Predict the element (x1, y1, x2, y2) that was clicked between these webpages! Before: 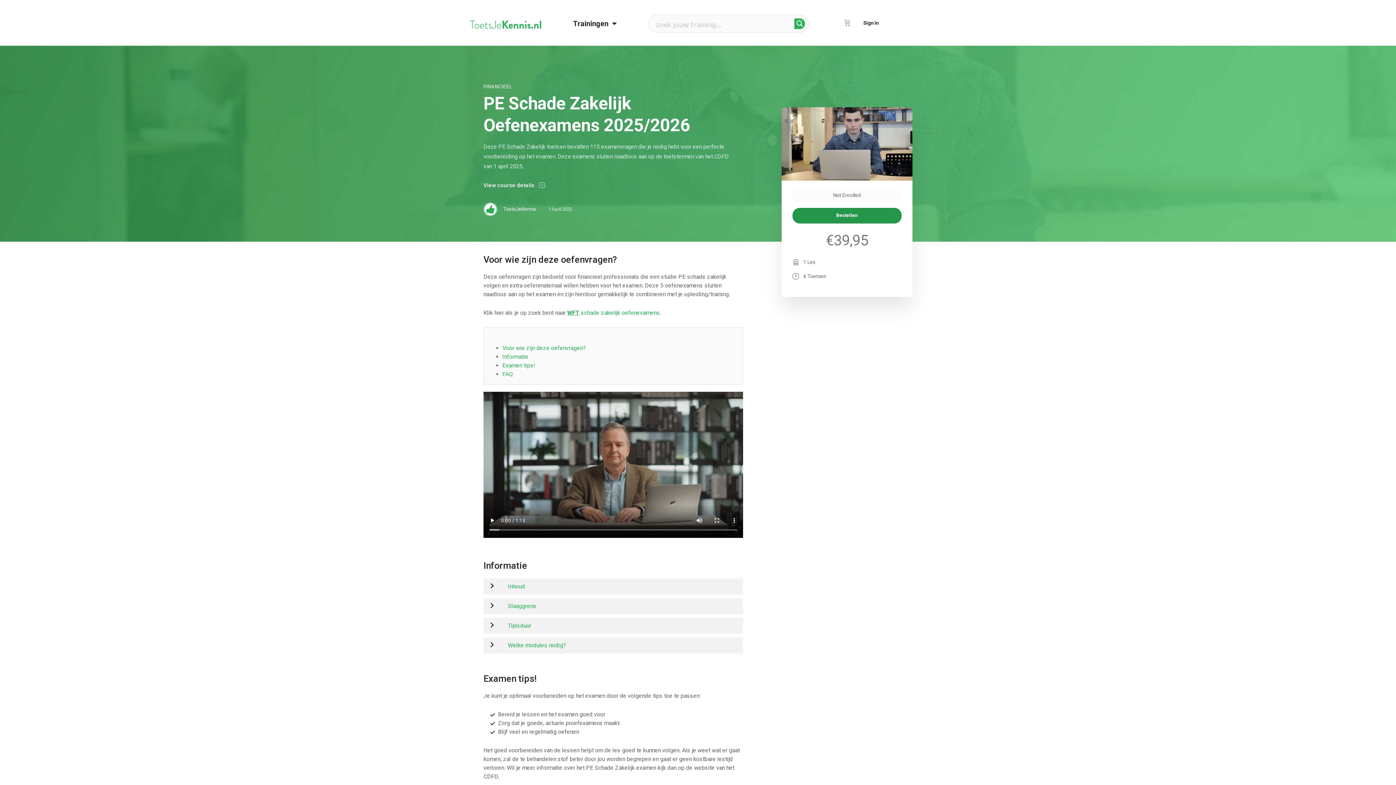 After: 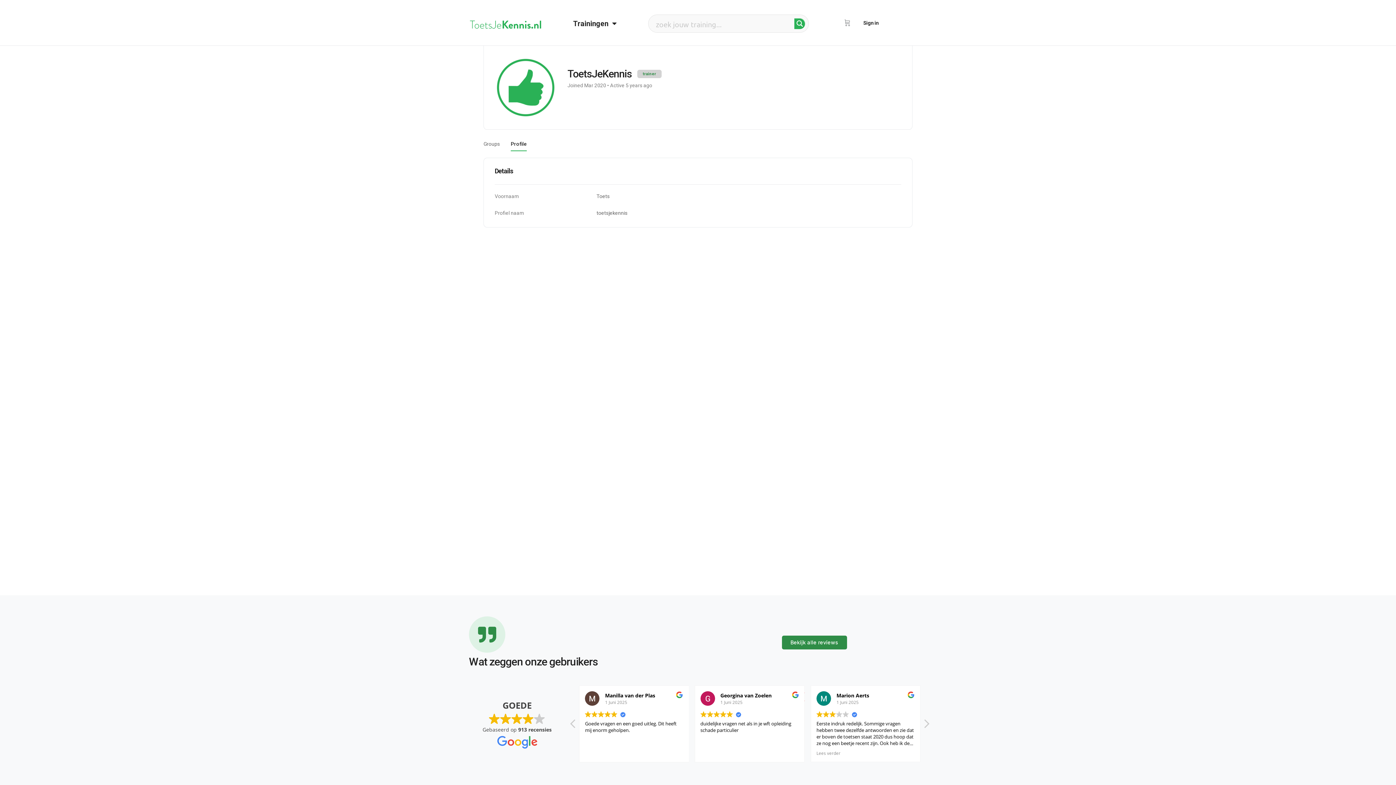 Action: bbox: (483, 202, 536, 216) label:  ToetsJeKennis